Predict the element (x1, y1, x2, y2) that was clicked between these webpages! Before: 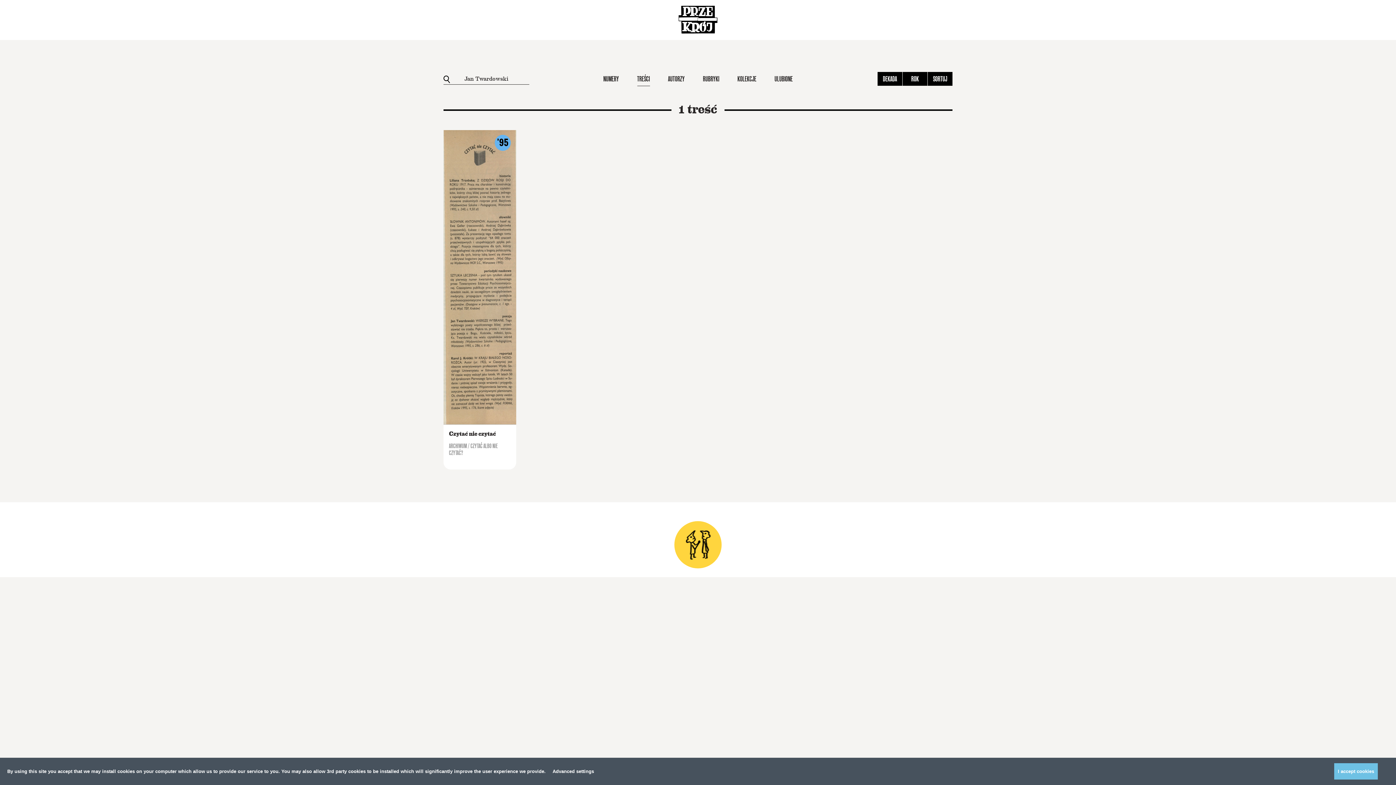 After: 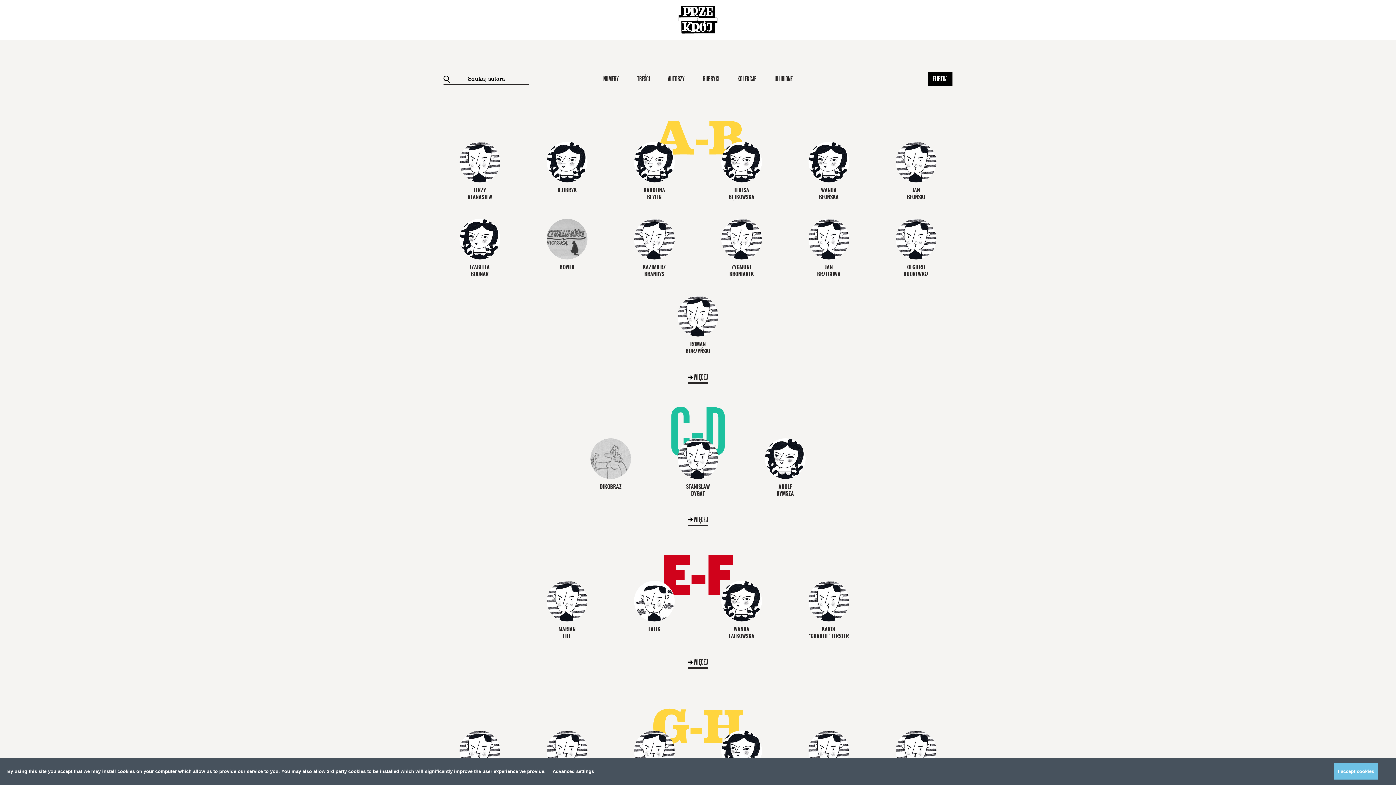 Action: bbox: (668, 72, 684, 85) label: AUTORZY